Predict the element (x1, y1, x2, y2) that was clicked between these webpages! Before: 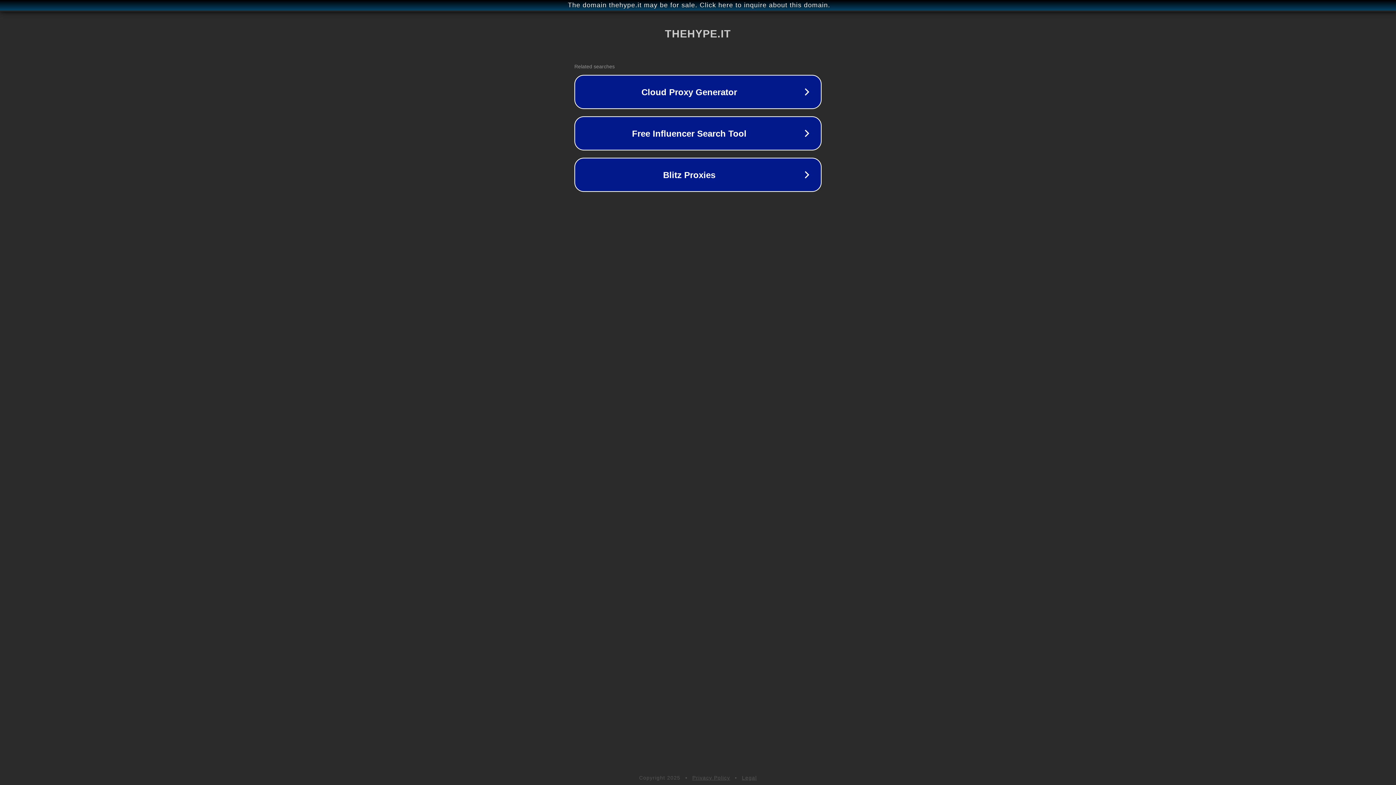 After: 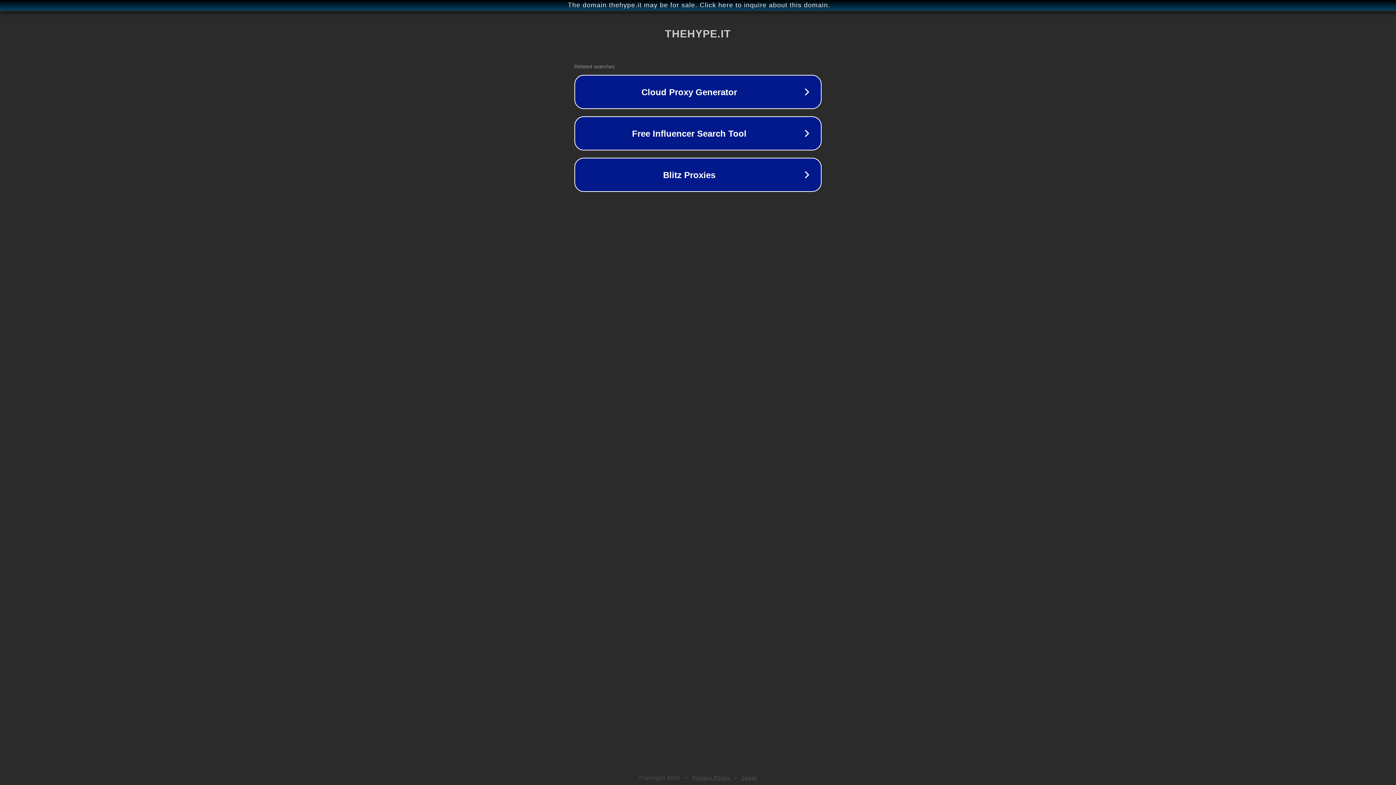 Action: bbox: (742, 775, 757, 781) label: Legal